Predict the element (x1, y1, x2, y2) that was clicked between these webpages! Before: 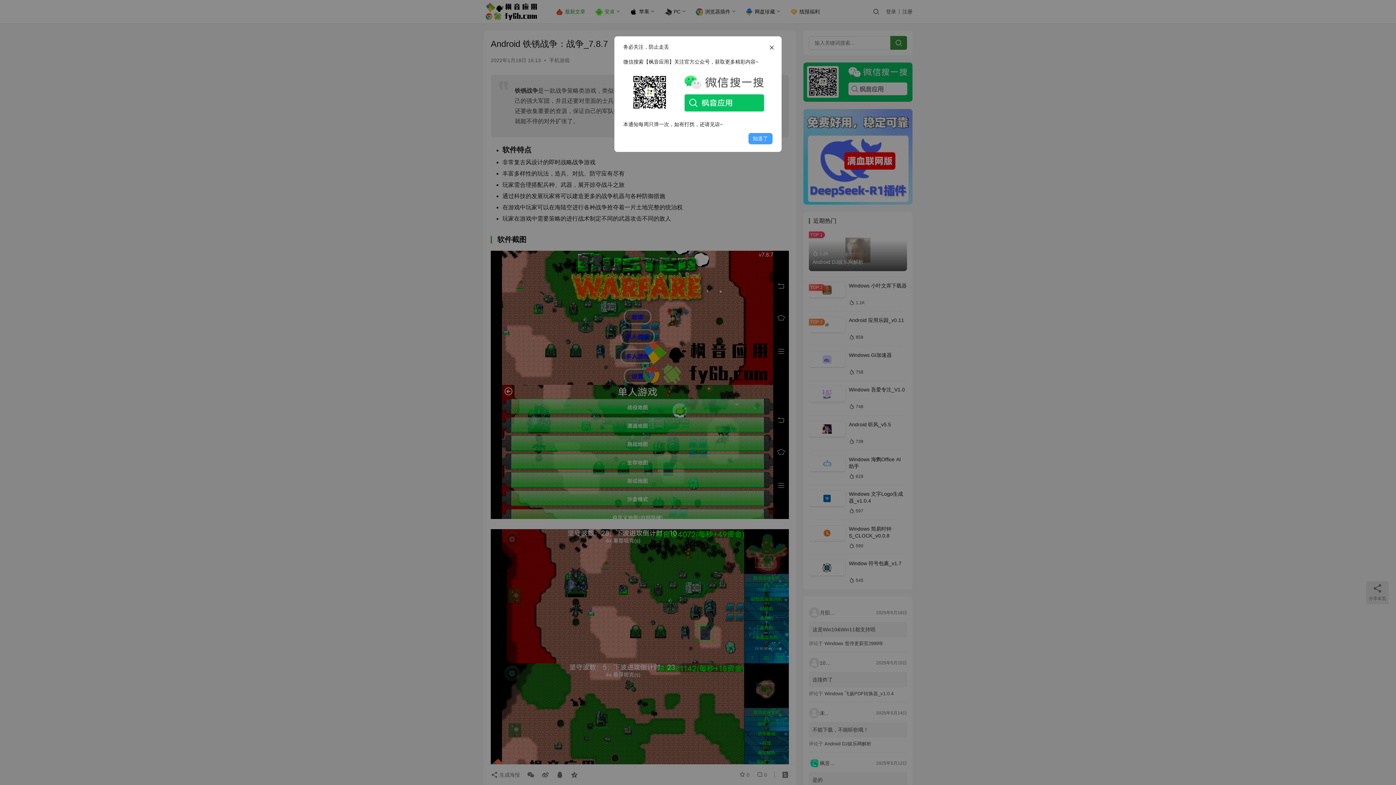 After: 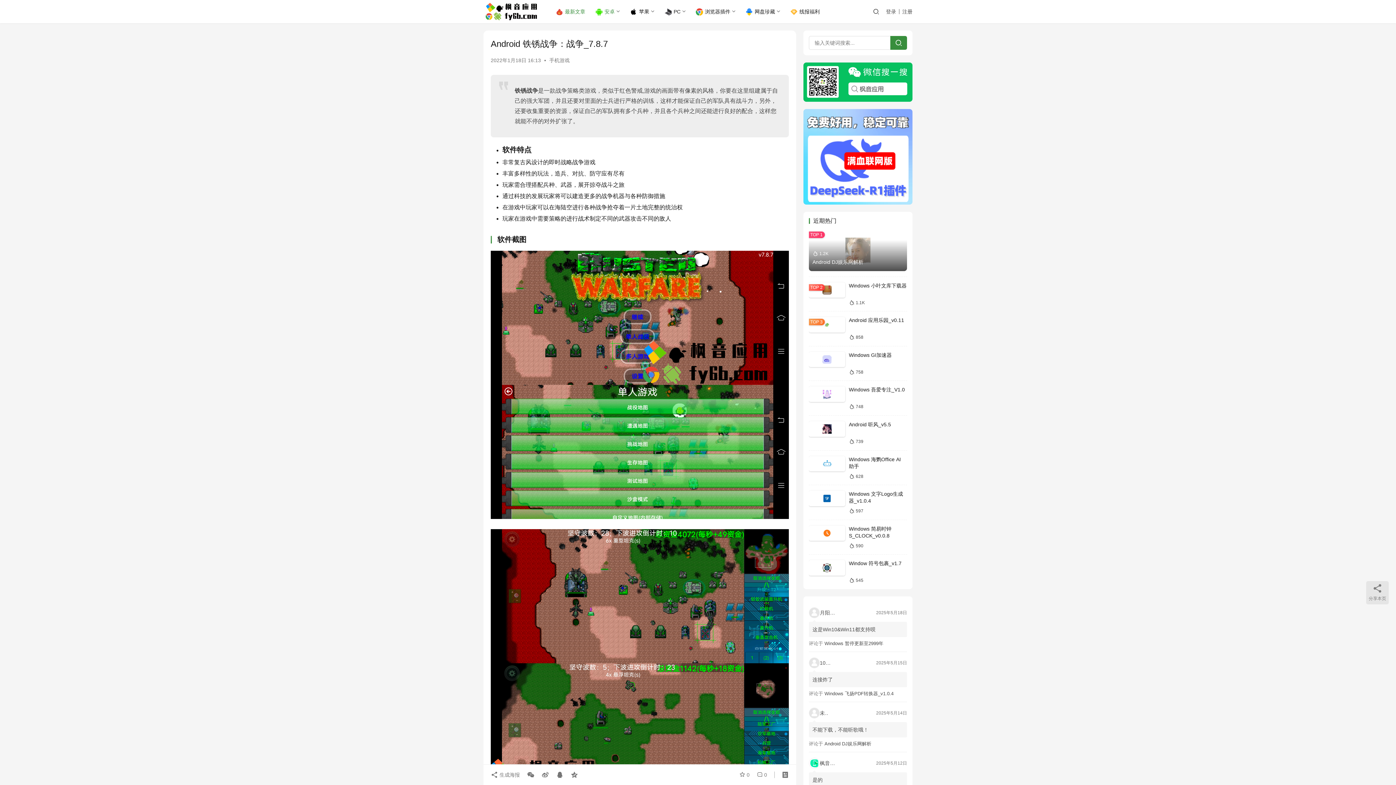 Action: bbox: (748, 132, 772, 144) label: 知道了